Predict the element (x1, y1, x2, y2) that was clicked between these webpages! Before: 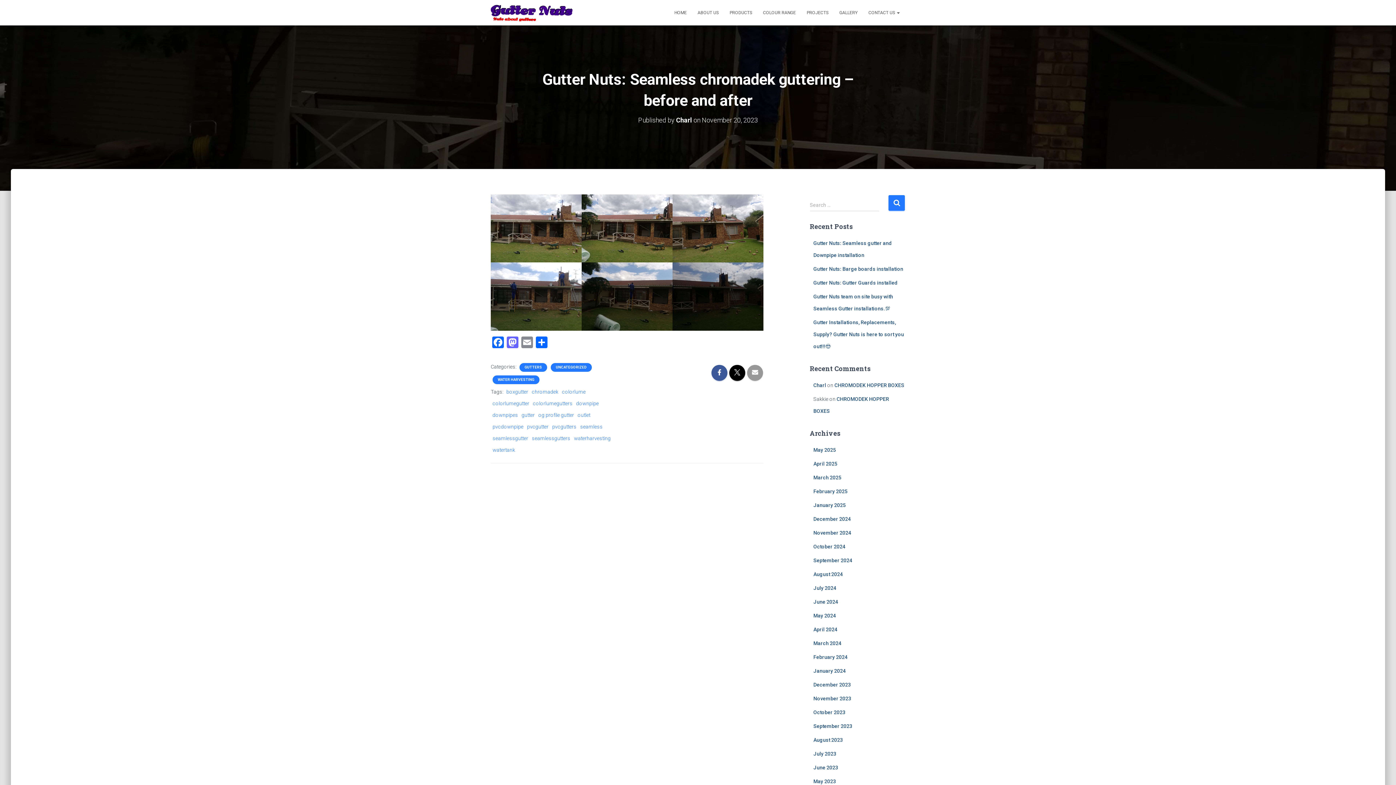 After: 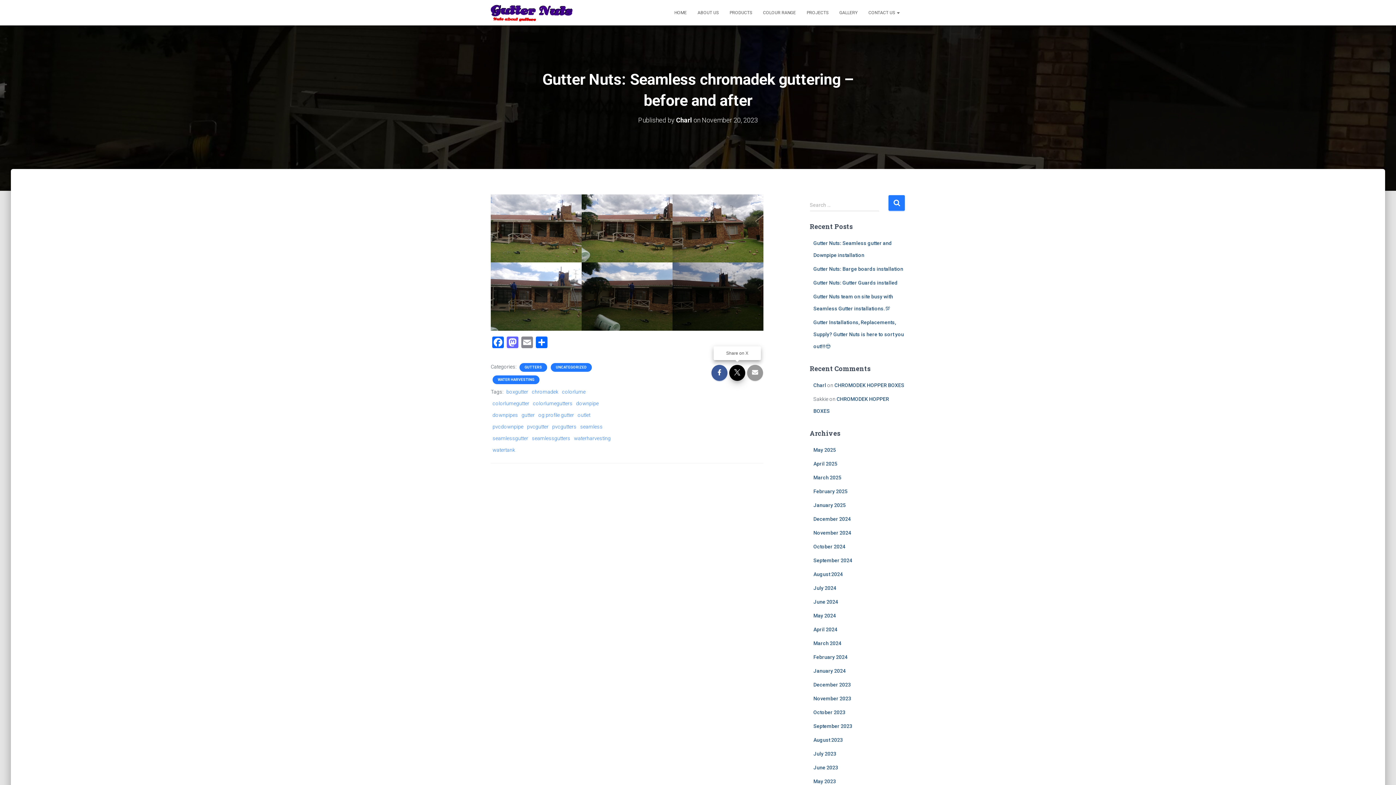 Action: bbox: (729, 365, 745, 381)